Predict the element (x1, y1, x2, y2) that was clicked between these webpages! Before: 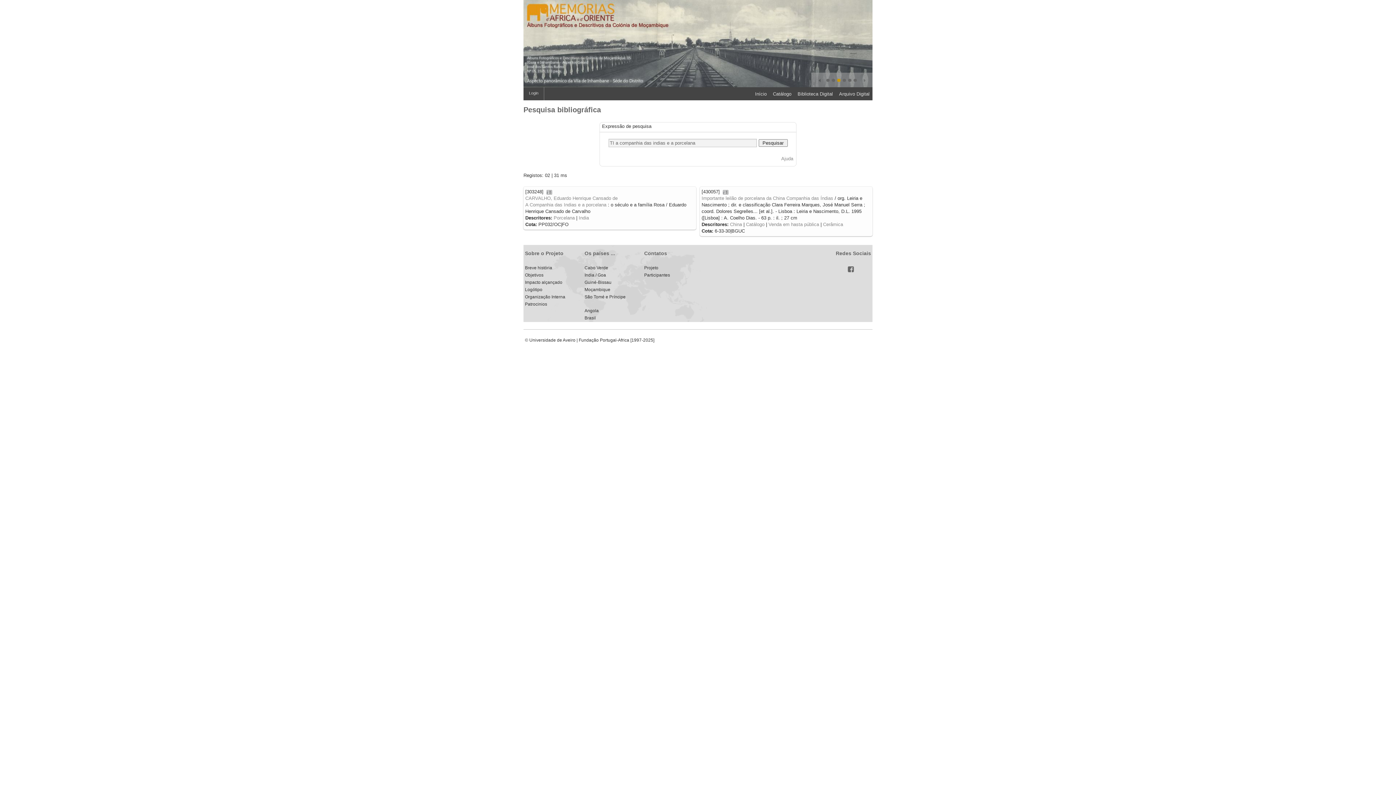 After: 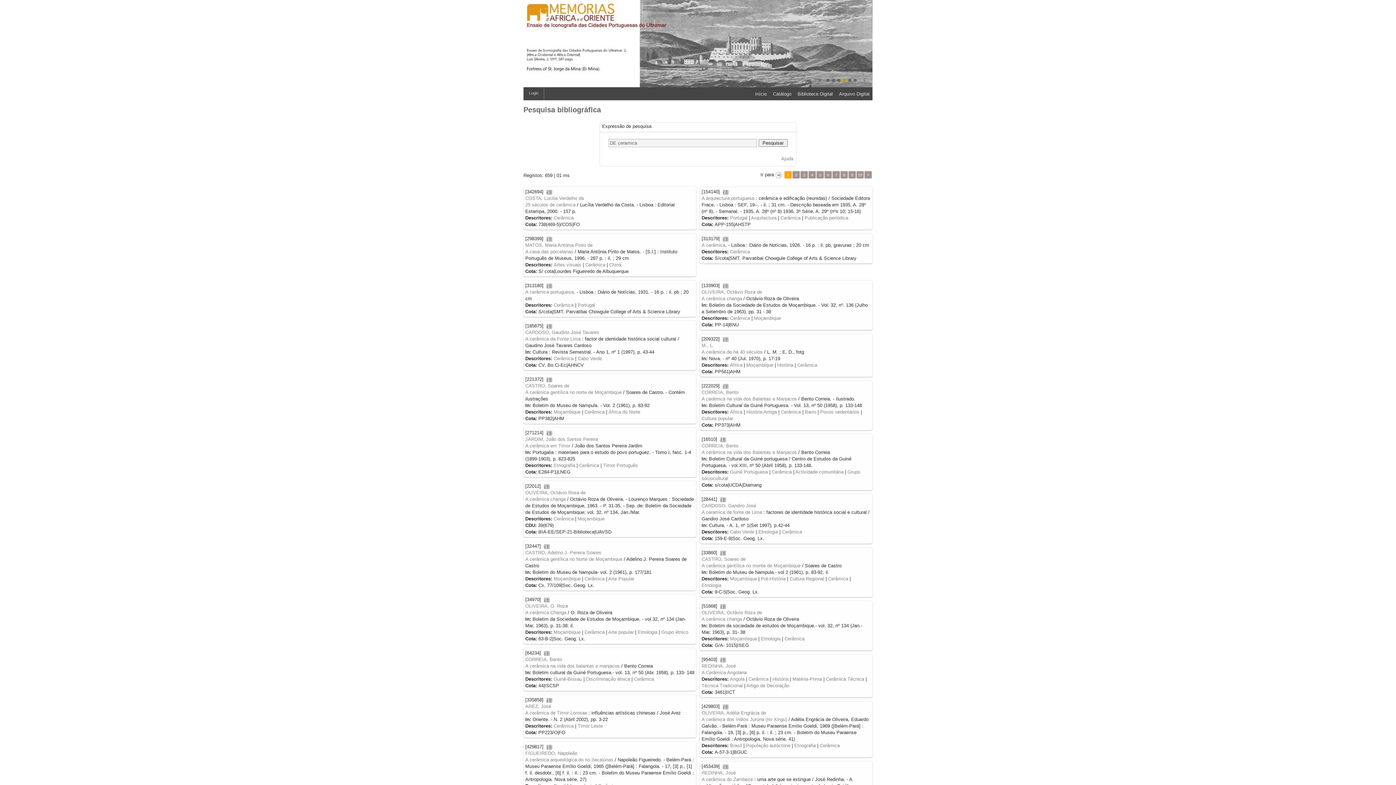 Action: bbox: (823, 221, 843, 227) label: Cerâmica